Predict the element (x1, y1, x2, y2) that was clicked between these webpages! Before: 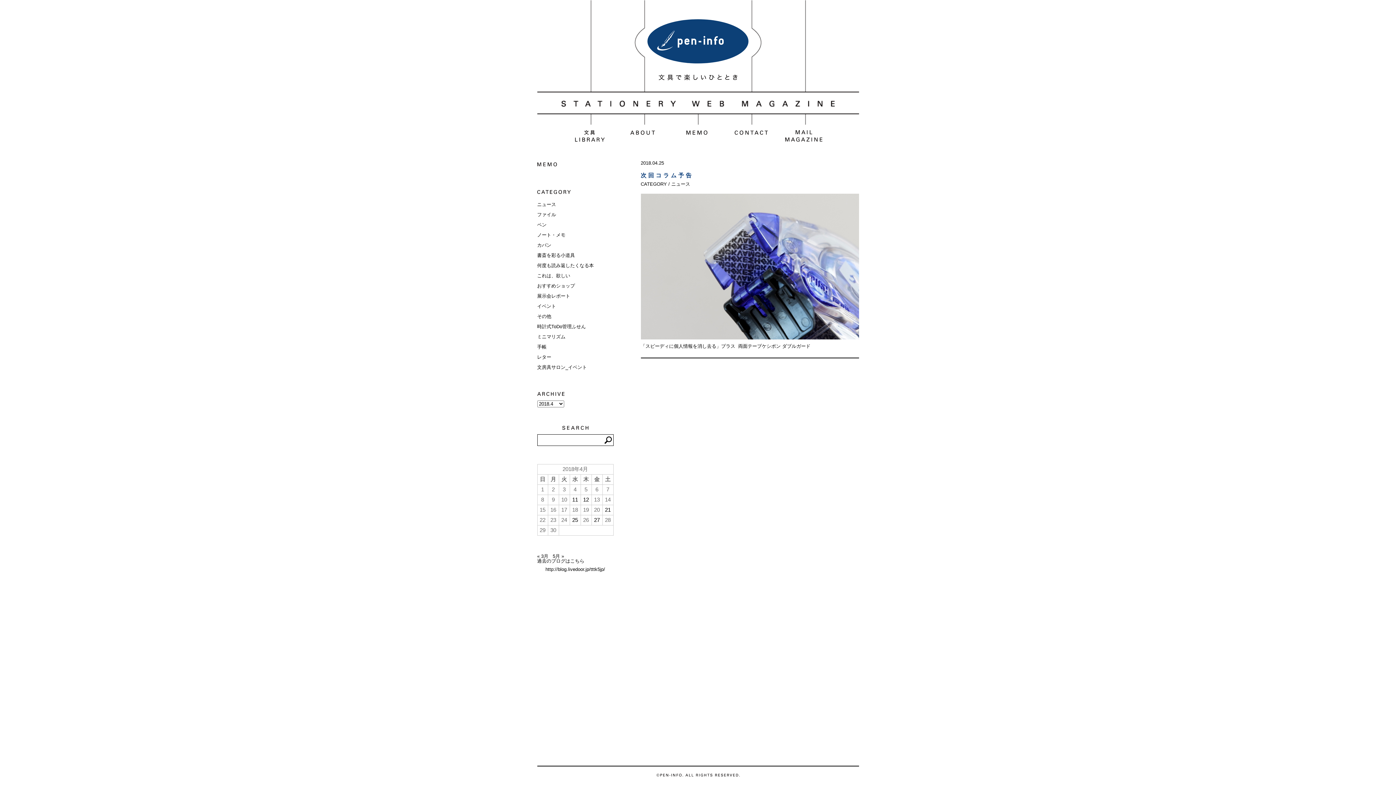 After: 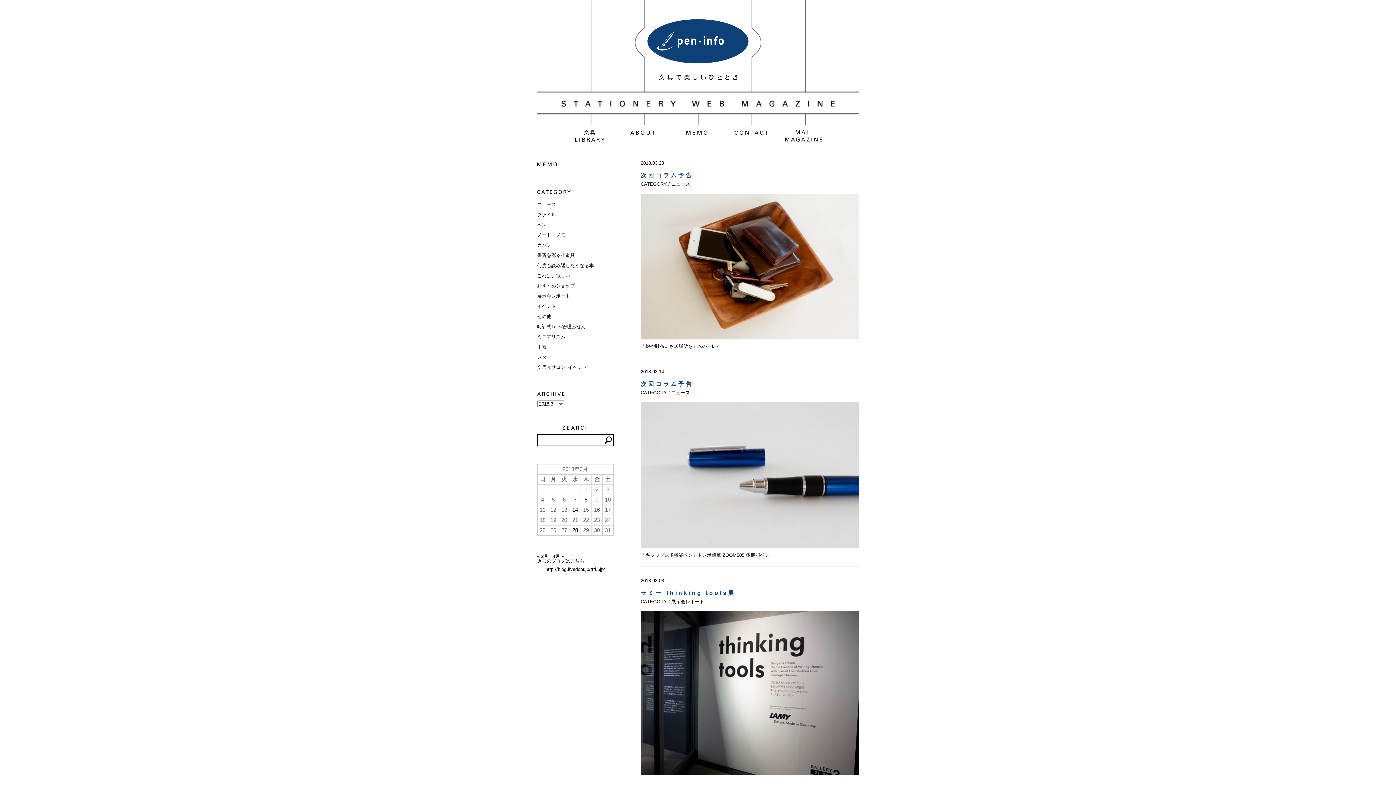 Action: label: « 3月 bbox: (537, 553, 548, 559)